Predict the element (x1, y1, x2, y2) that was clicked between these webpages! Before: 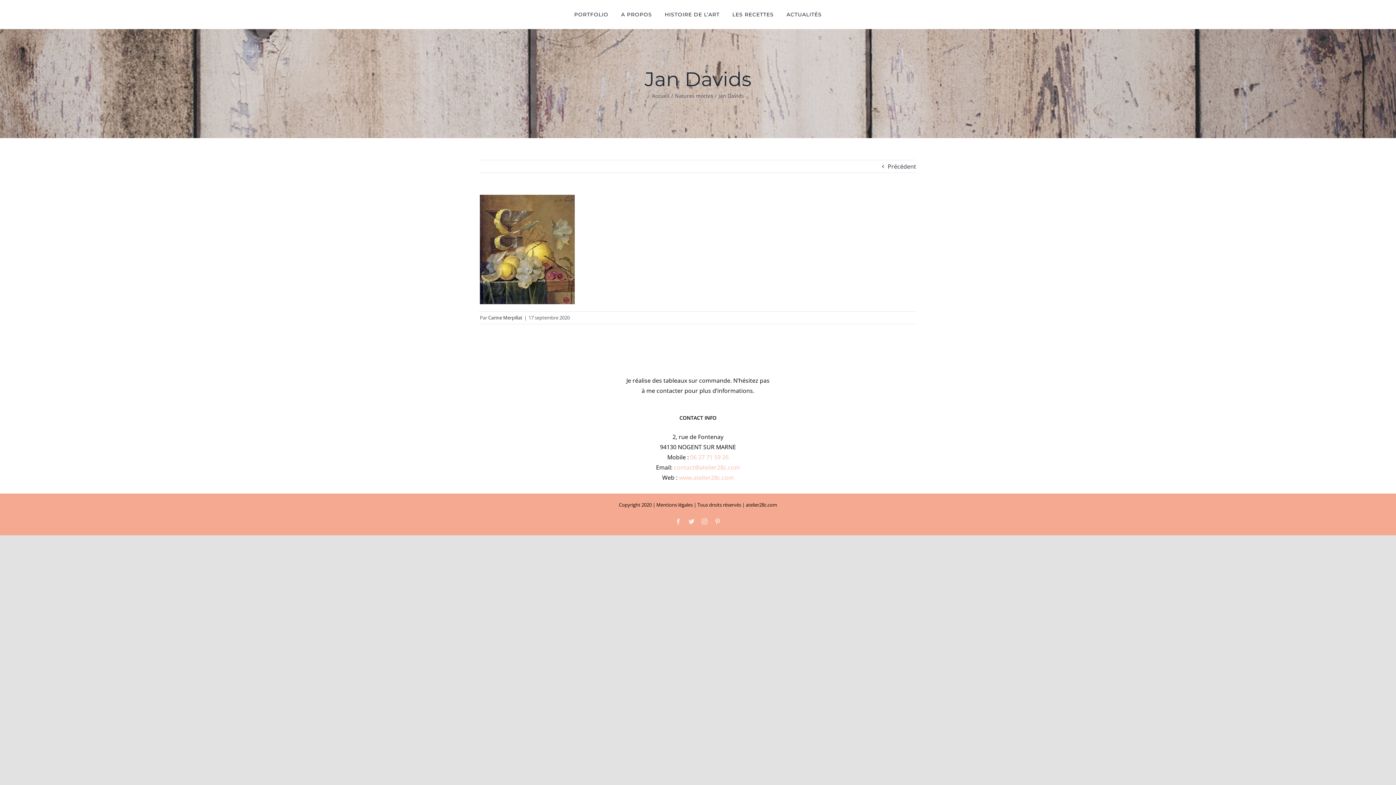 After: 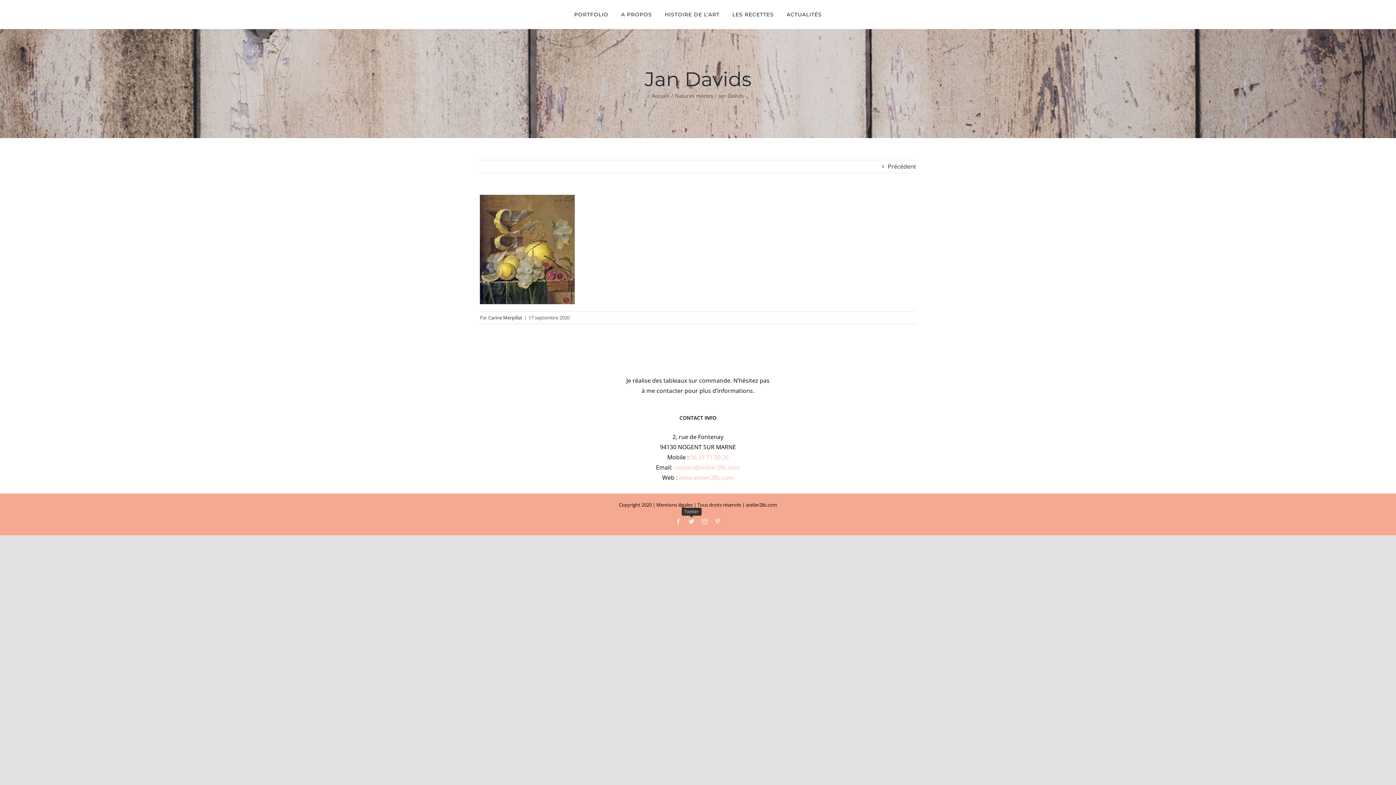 Action: bbox: (688, 518, 694, 524) label: Twitter